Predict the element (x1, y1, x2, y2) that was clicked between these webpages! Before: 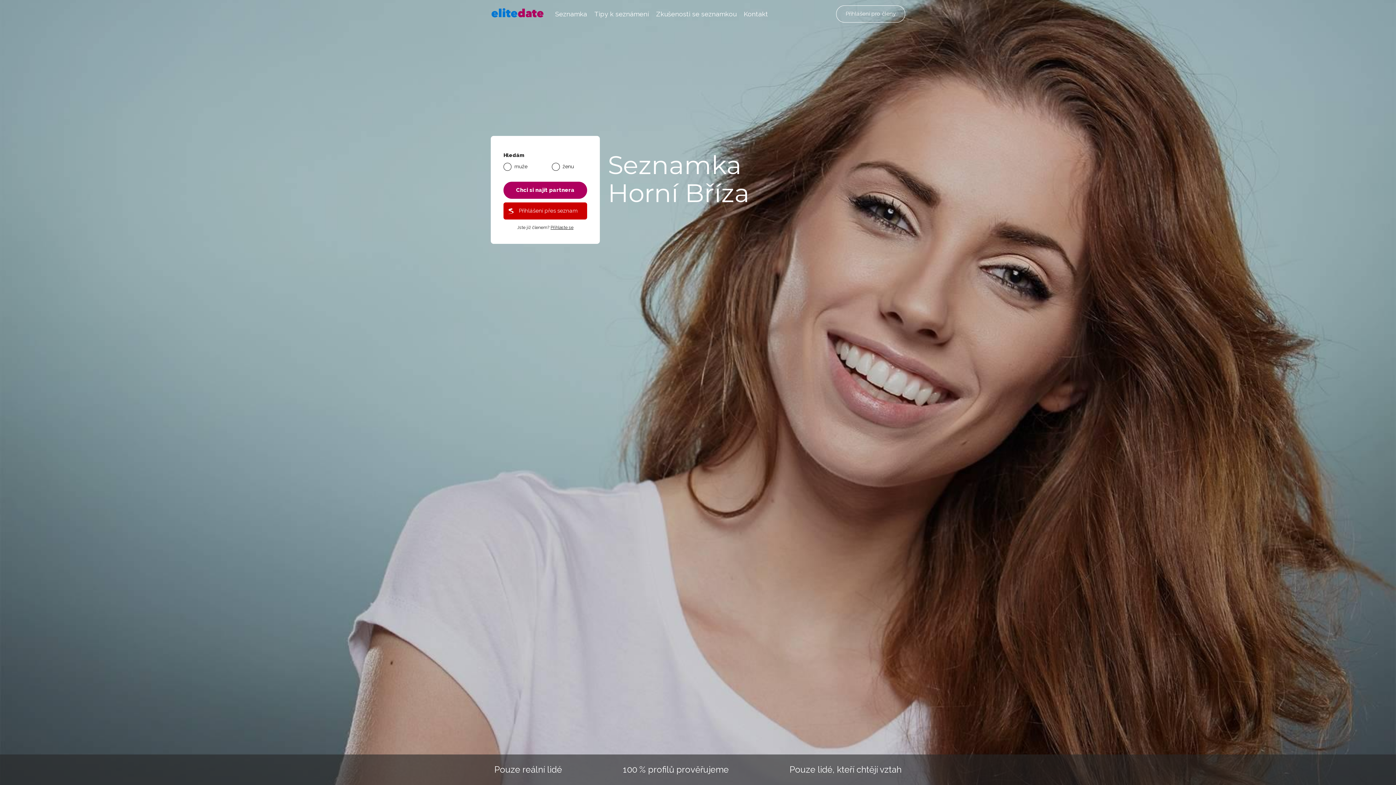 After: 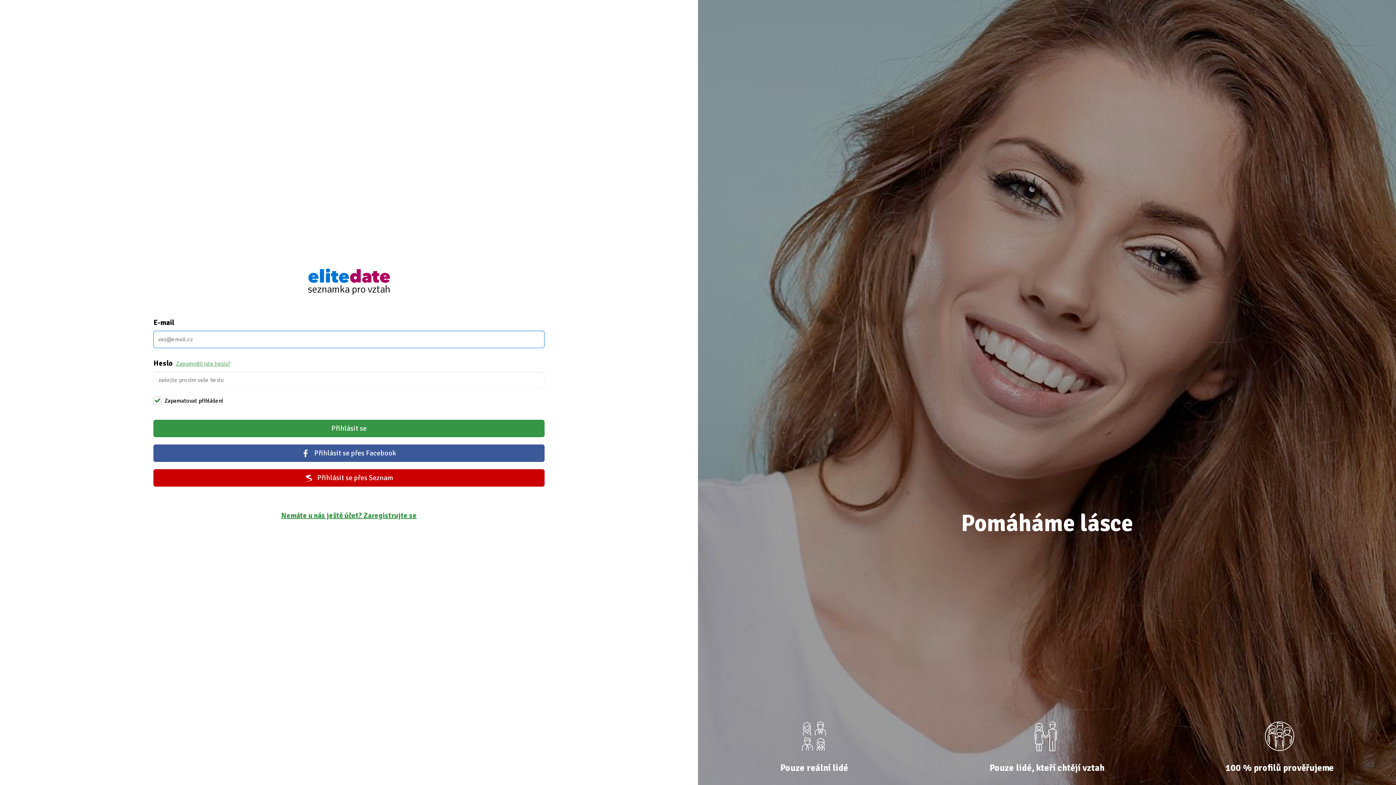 Action: bbox: (517, 225, 573, 230) label: Jste již členem? Přihlaste se